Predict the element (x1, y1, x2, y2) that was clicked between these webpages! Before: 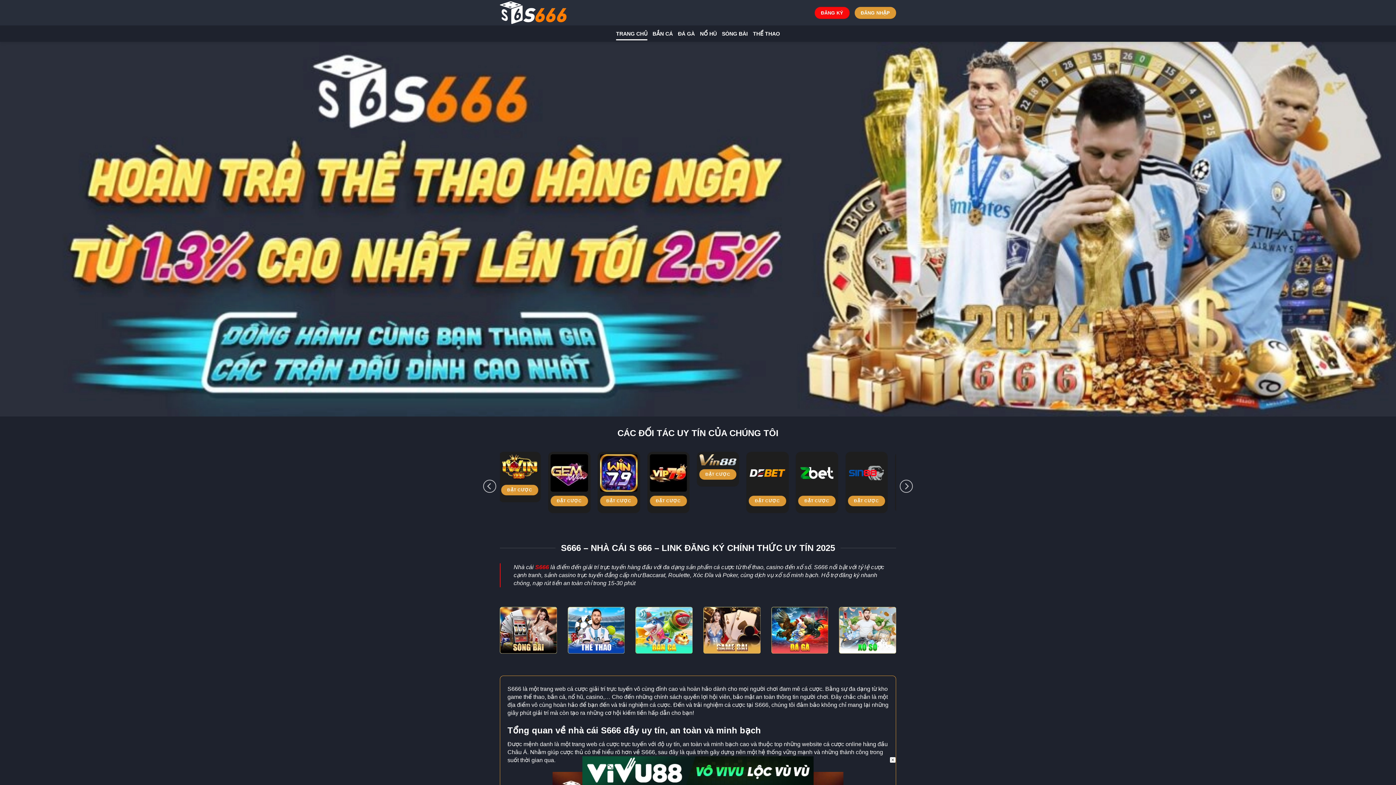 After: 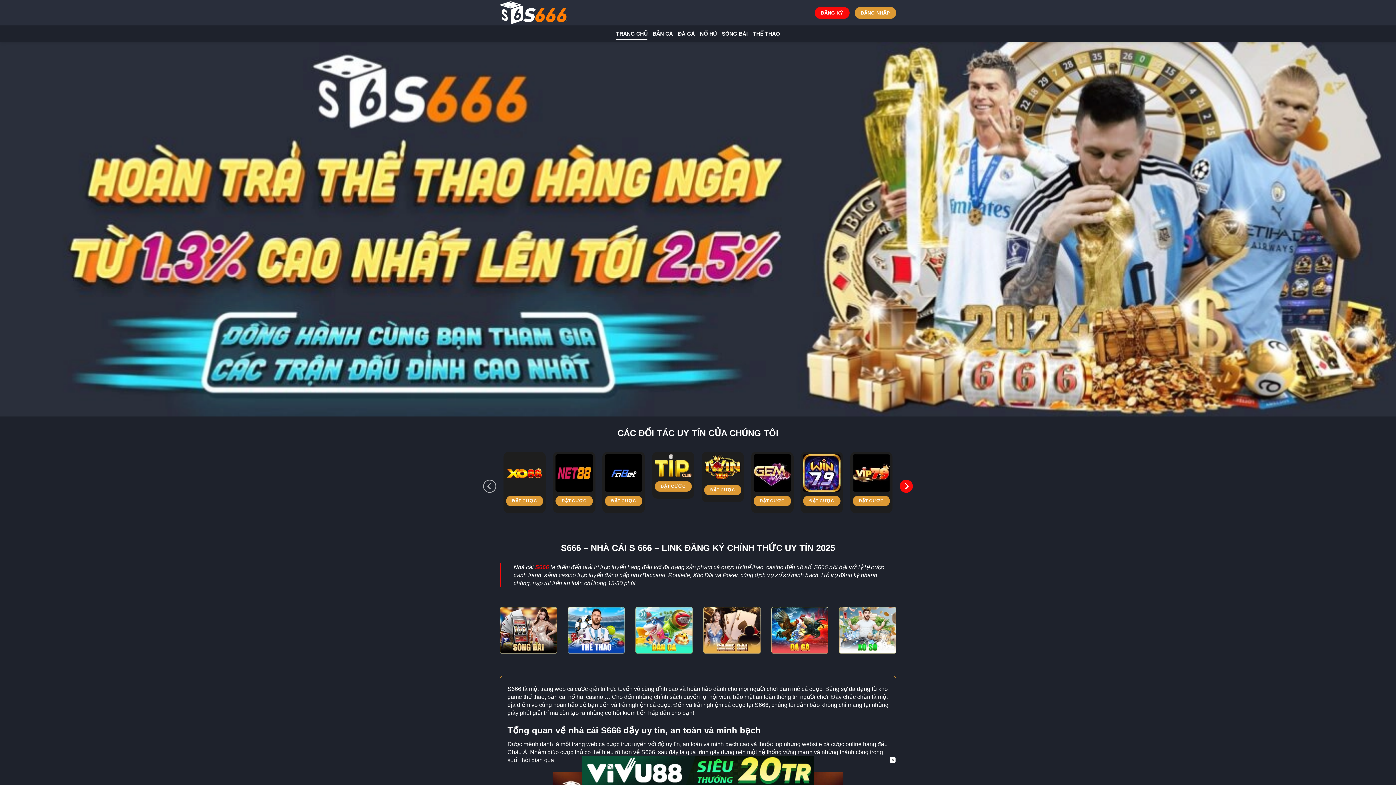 Action: bbox: (900, 479, 913, 493) label: Next